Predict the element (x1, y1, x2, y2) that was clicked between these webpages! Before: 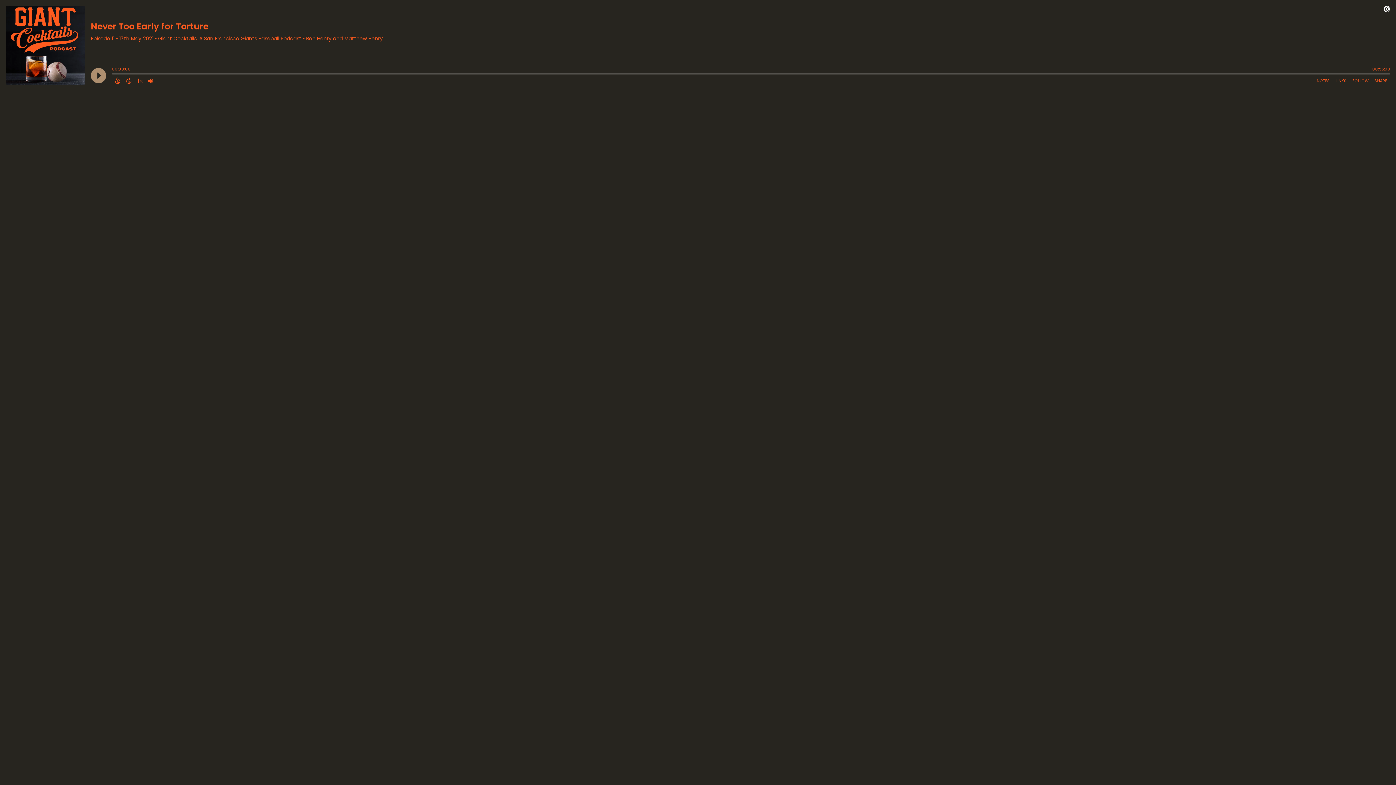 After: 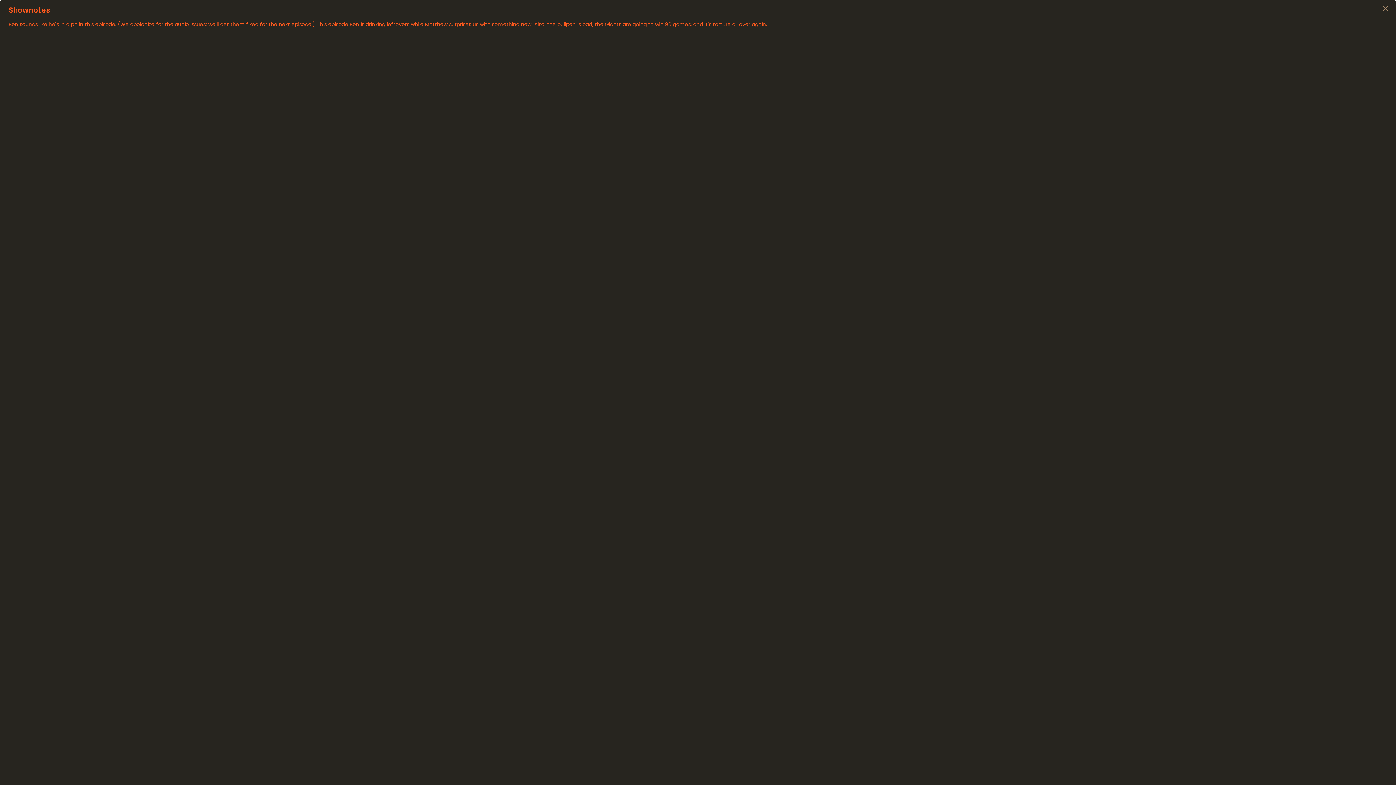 Action: bbox: (1314, 76, 1333, 85) label: Open Shownotes